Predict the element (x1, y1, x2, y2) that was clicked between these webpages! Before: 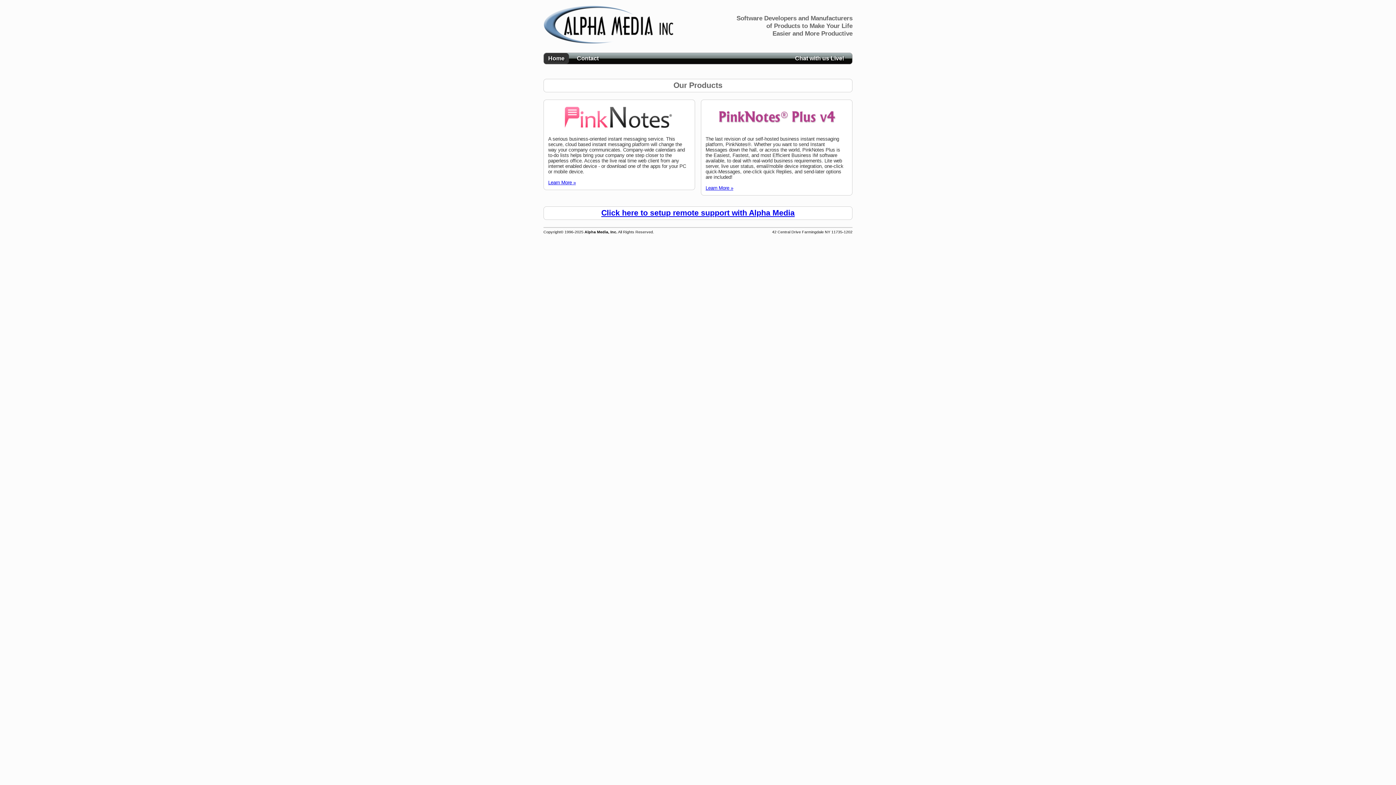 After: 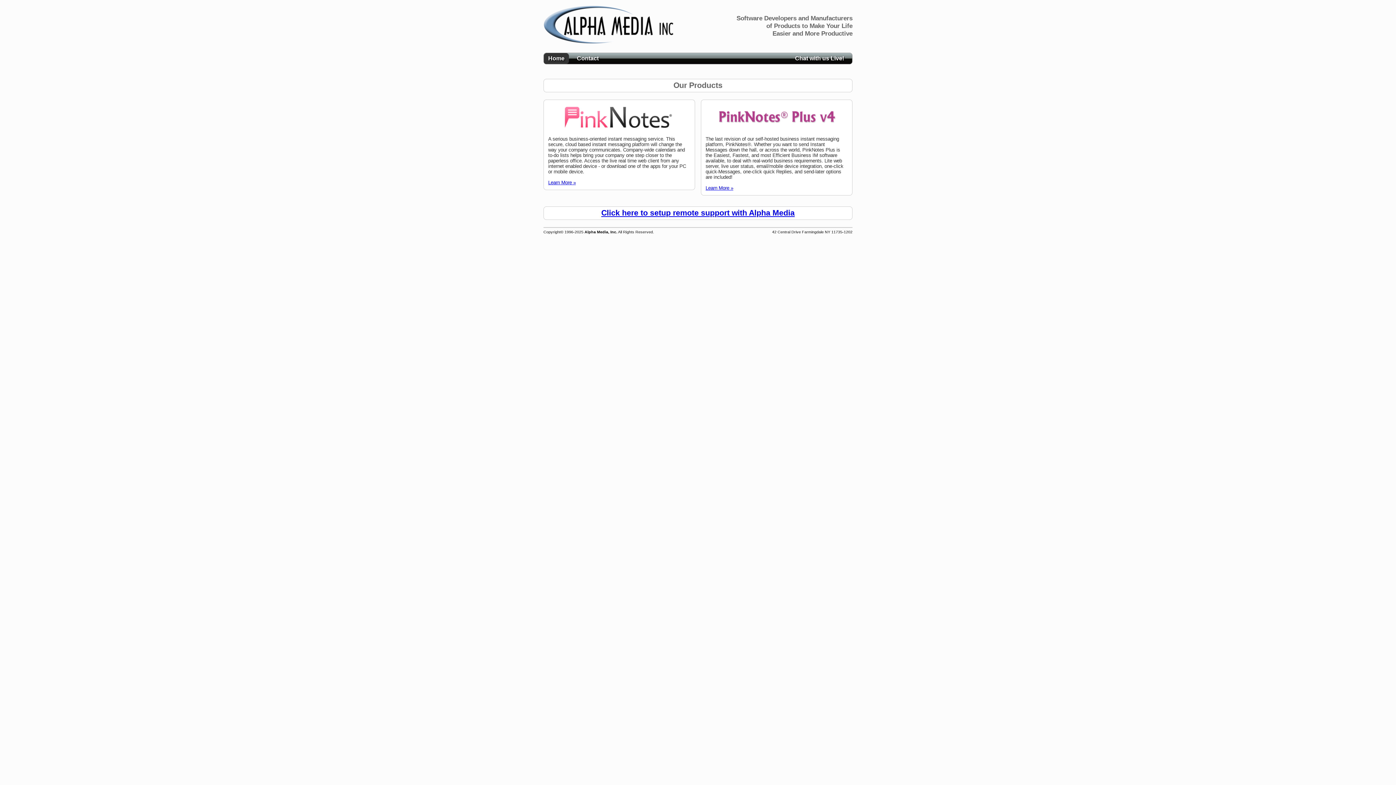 Action: bbox: (543, 39, 675, 45)